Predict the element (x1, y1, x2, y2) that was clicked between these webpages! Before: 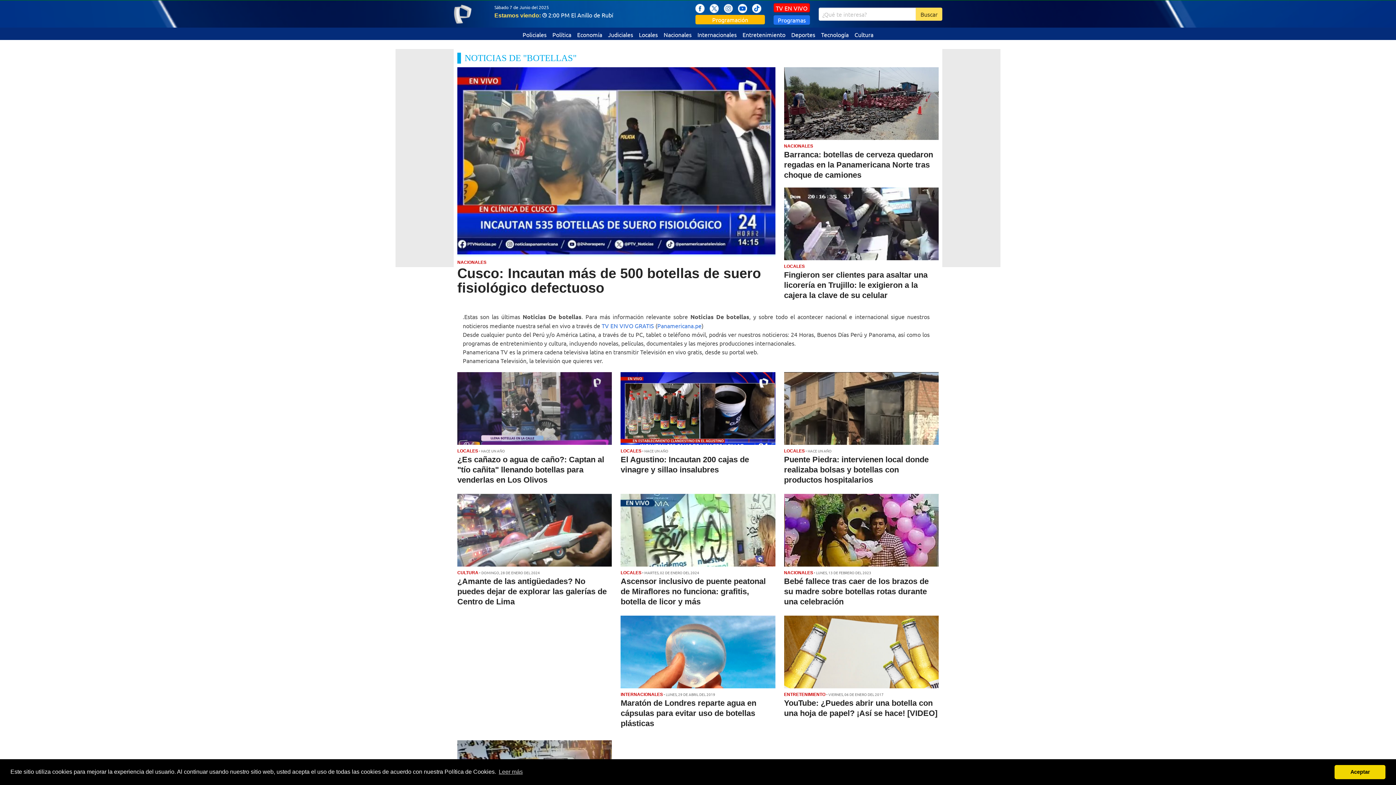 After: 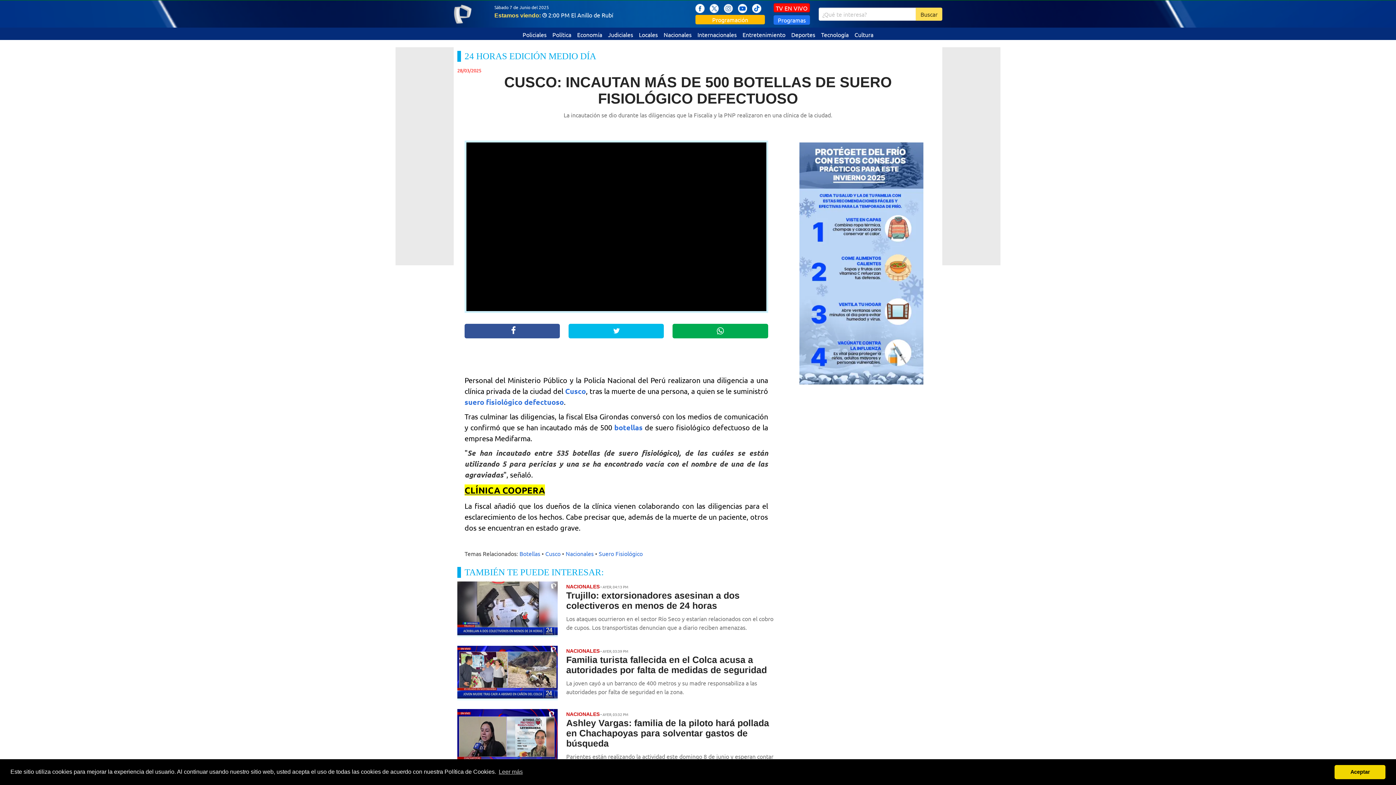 Action: label: Cusco: Incautan más de 500 botellas de suero fisiológico defectuoso bbox: (457, 266, 775, 295)